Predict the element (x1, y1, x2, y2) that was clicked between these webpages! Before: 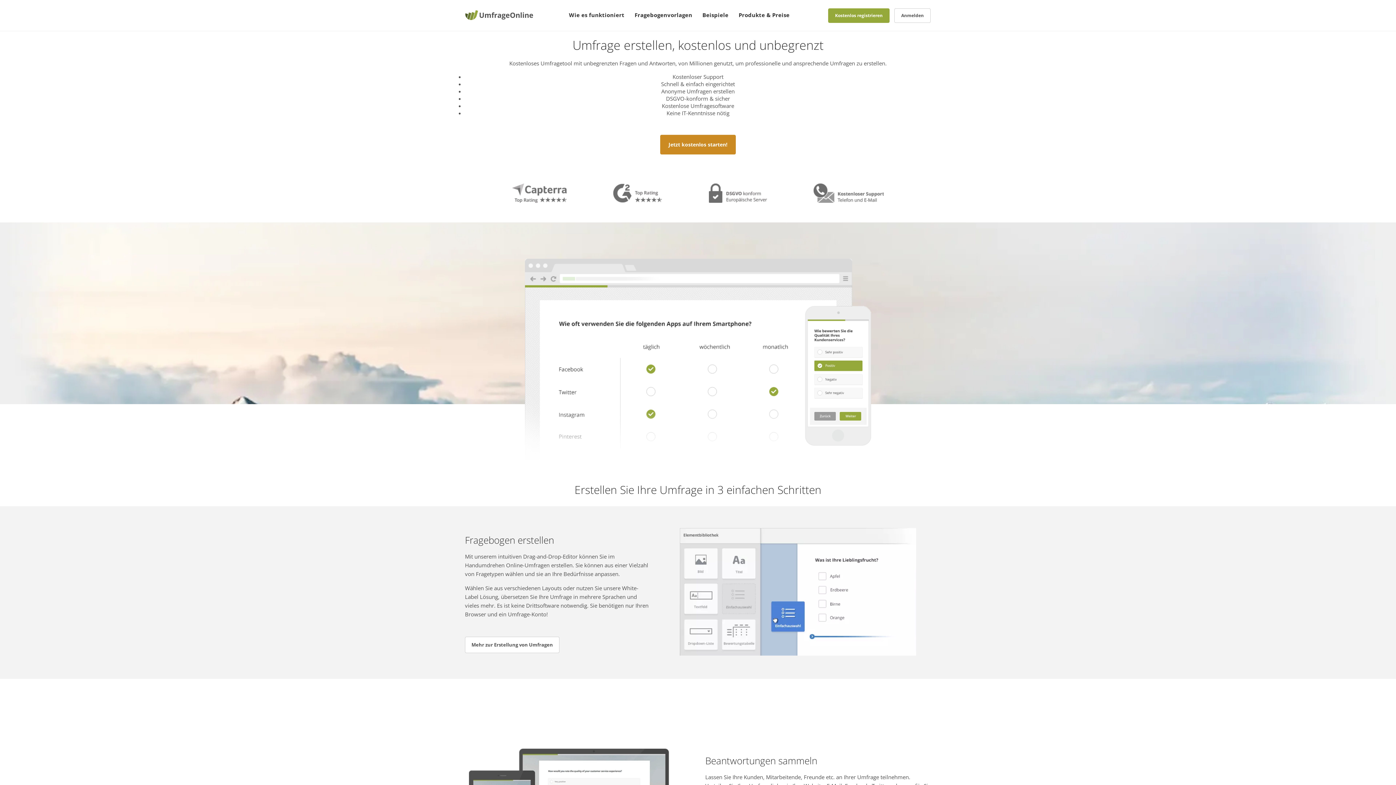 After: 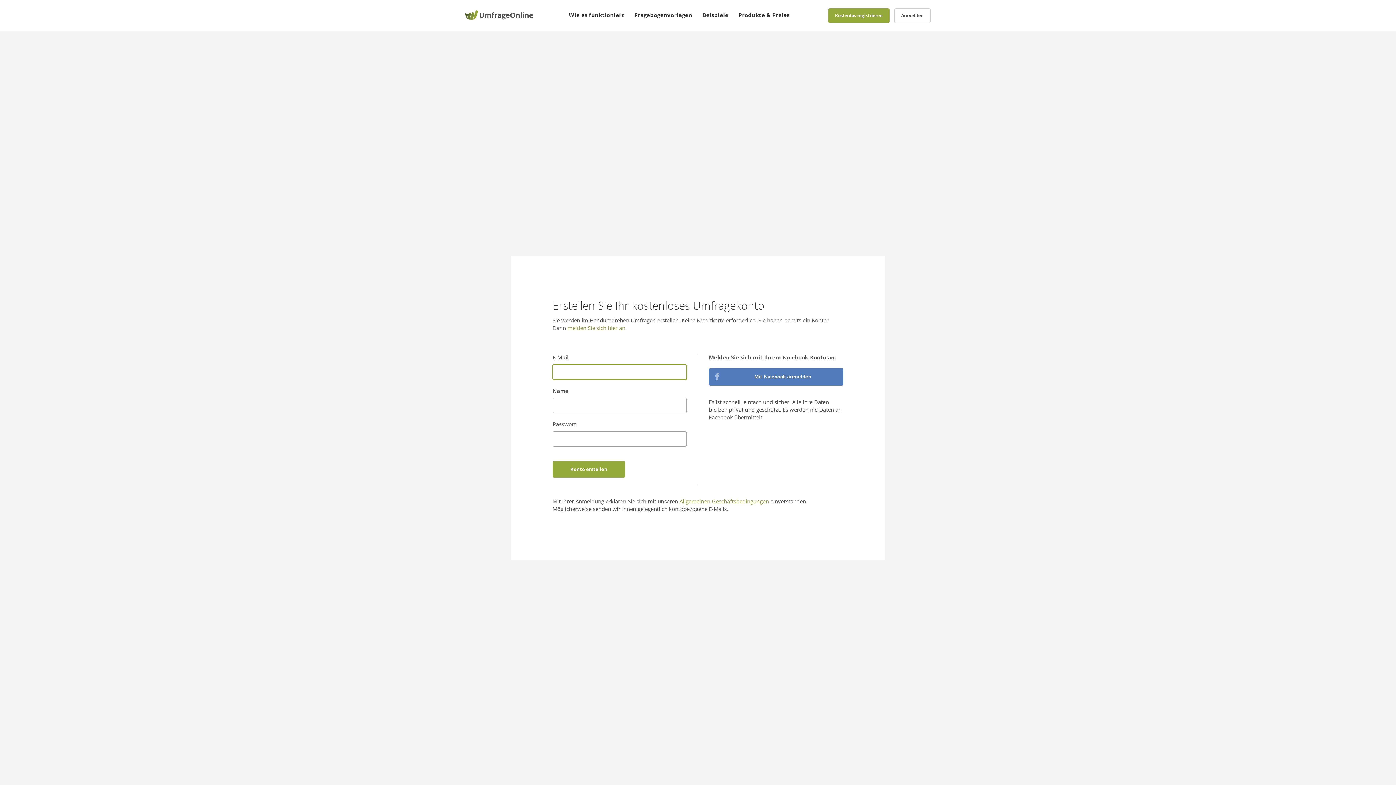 Action: bbox: (828, 8, 889, 22) label: Kostenlos registrieren